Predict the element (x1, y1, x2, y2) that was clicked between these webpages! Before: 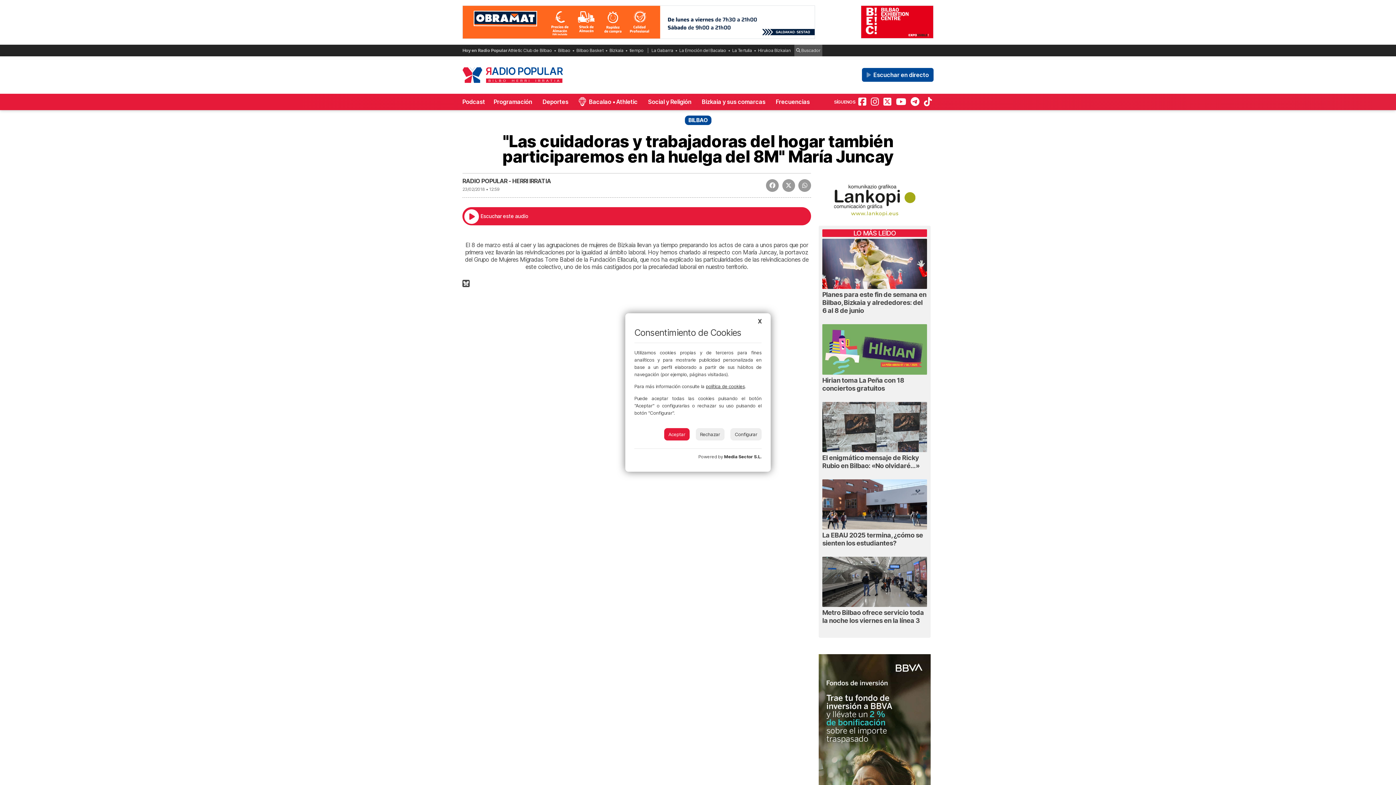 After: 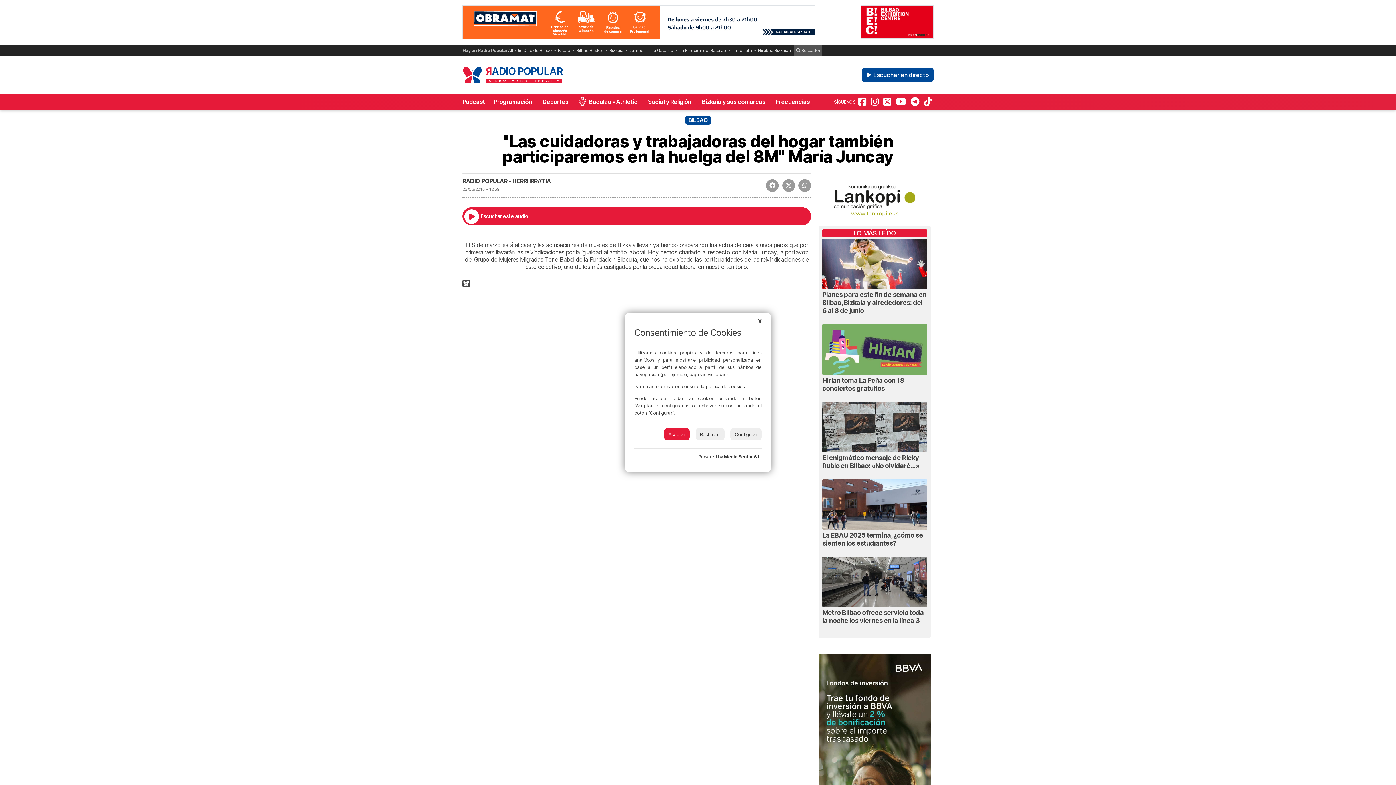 Action: label: Media Sector S.L. bbox: (724, 454, 761, 459)